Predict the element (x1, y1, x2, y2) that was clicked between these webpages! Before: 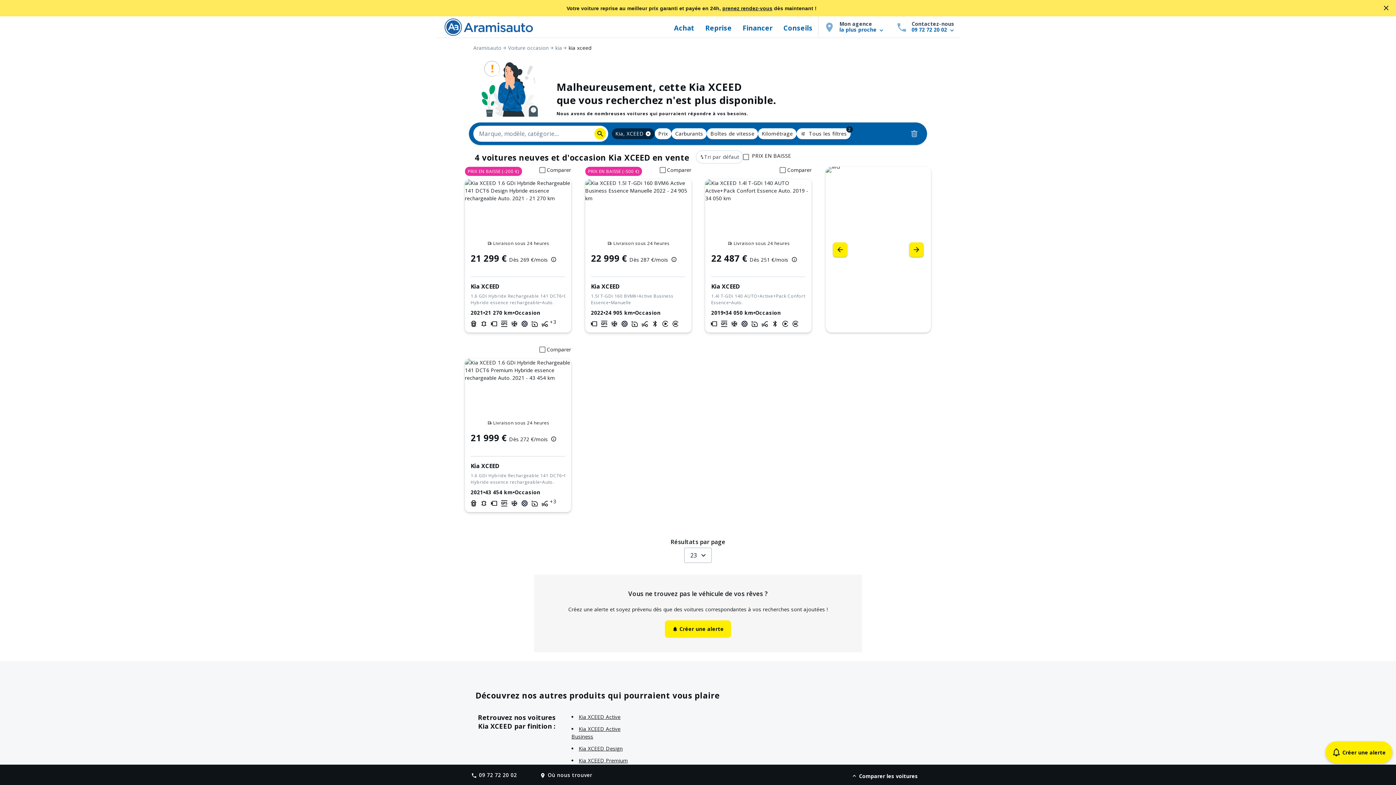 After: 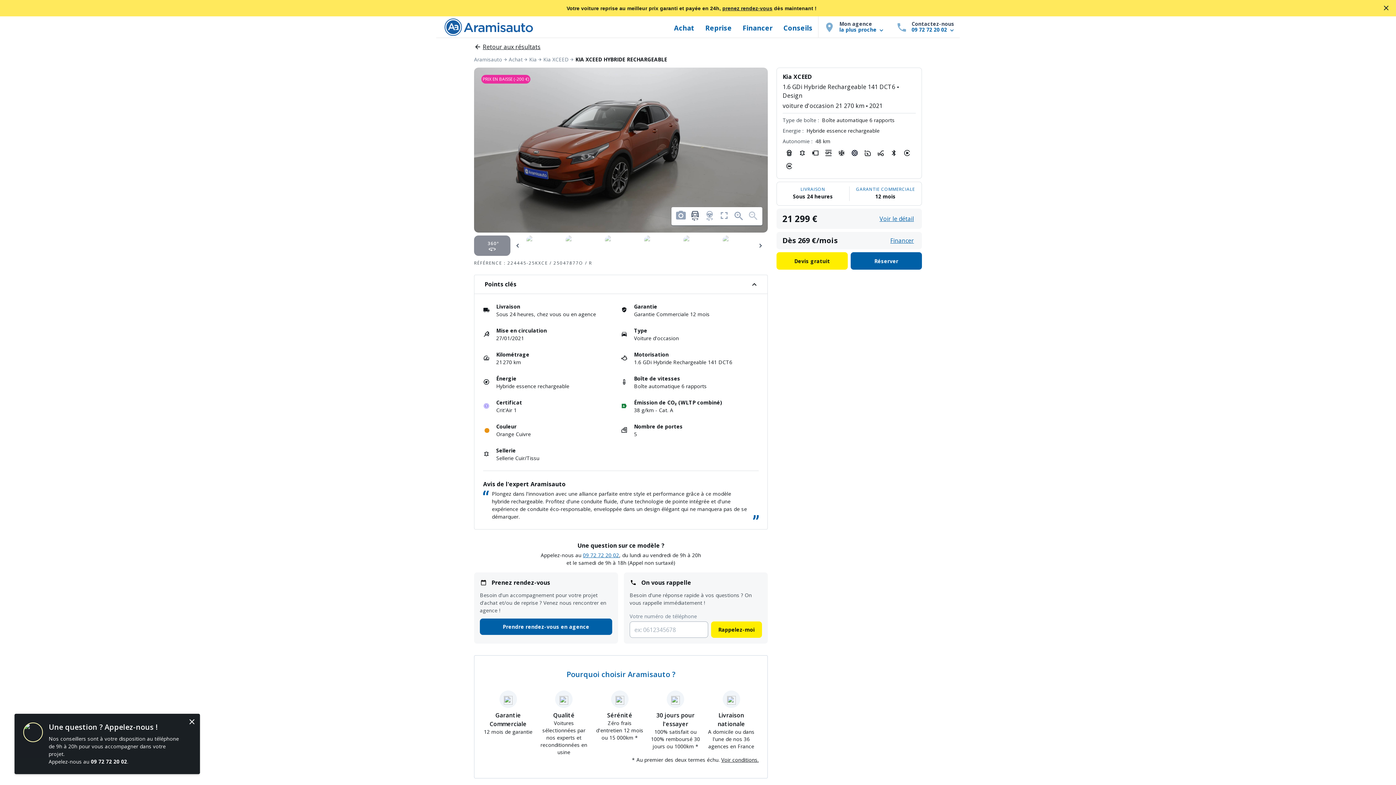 Action: bbox: (465, 166, 571, 332) label: PRIX EN BAISSE (-200 €)
Comparer
Livraison sous 24 heures
Kia XCEED
1.6 GDi Hybride Rechargeable 141 DCT6
•
Design
Hybride essence rechargeable
•
Auto.
2021
•
21 270 km
•
Occasion
+3
21 299 € Dès 269 €/mois 